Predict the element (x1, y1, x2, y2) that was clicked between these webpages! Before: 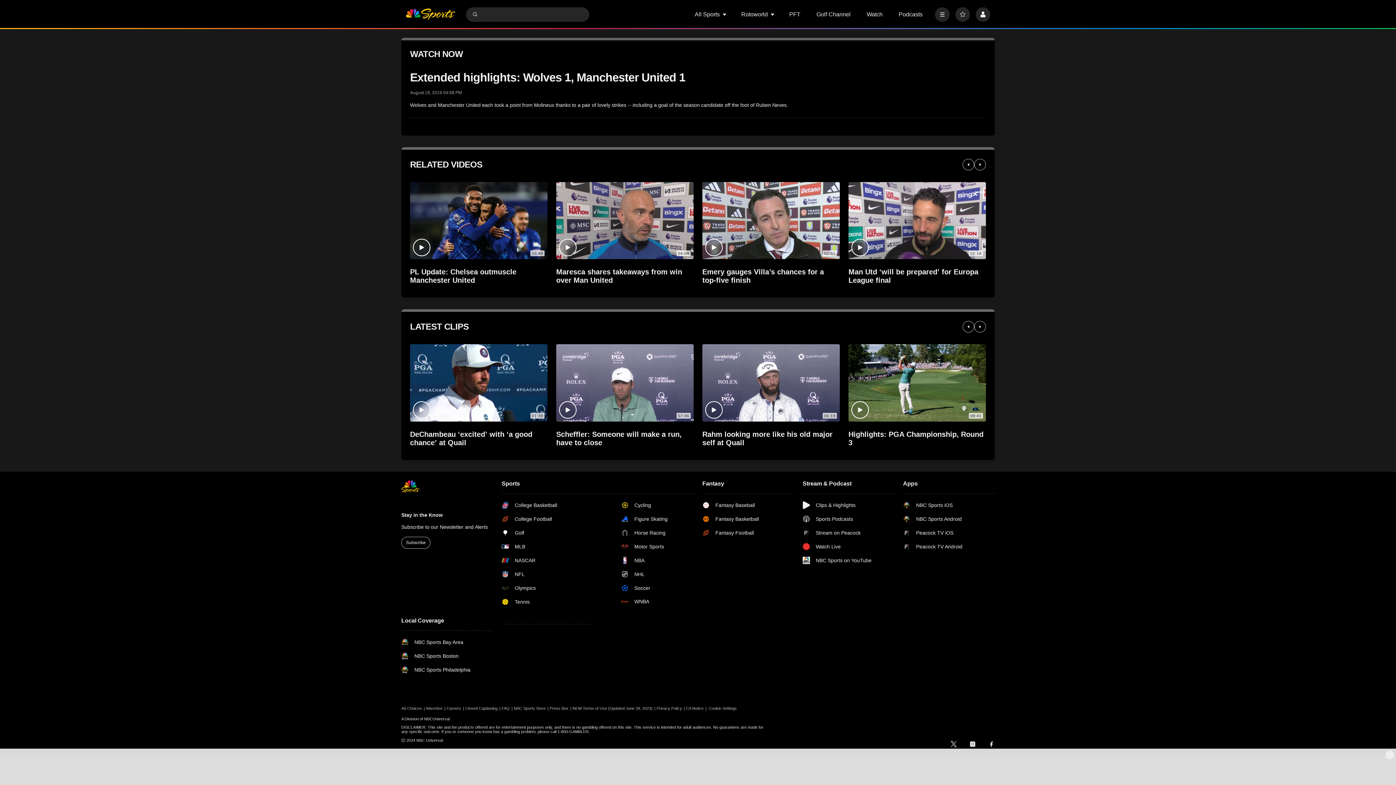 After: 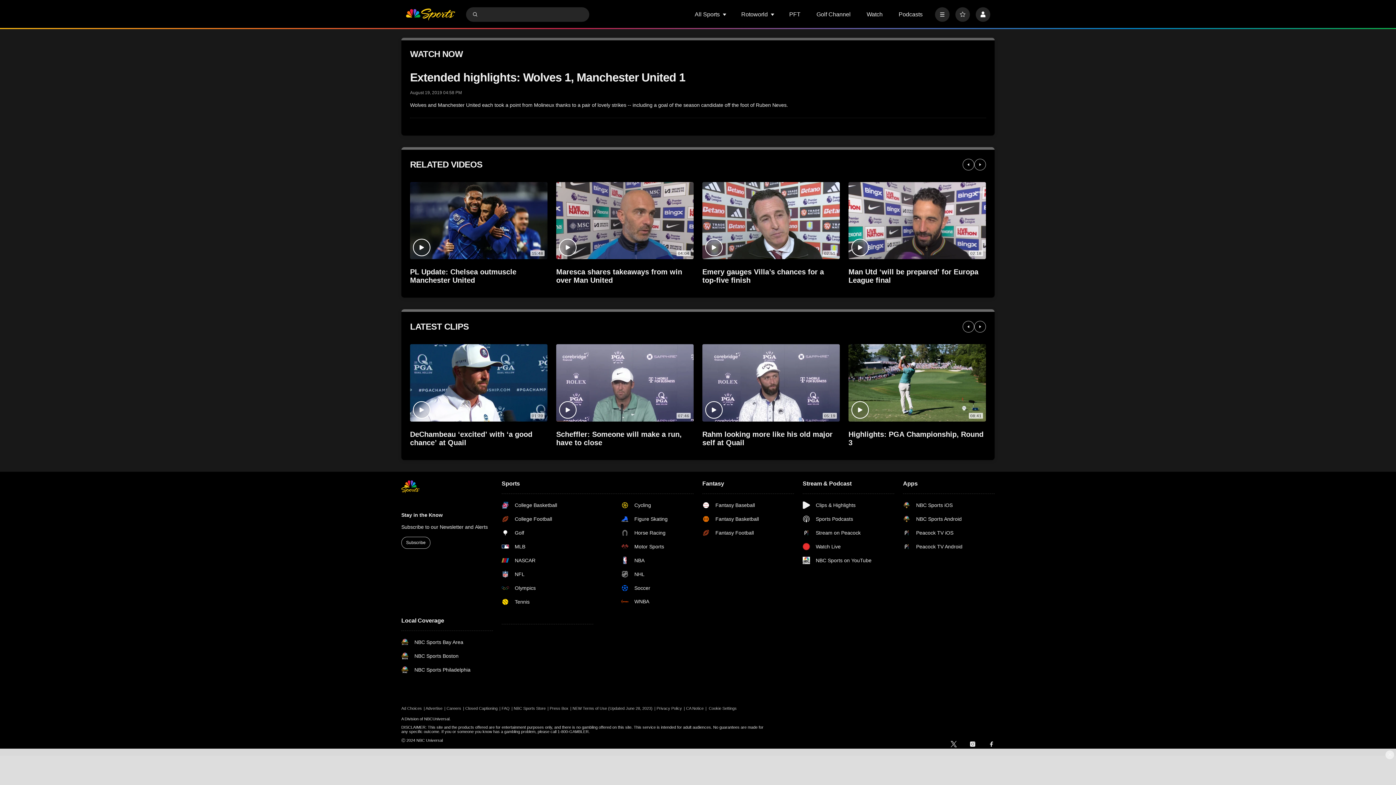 Action: bbox: (549, 706, 571, 710) label: Press Box